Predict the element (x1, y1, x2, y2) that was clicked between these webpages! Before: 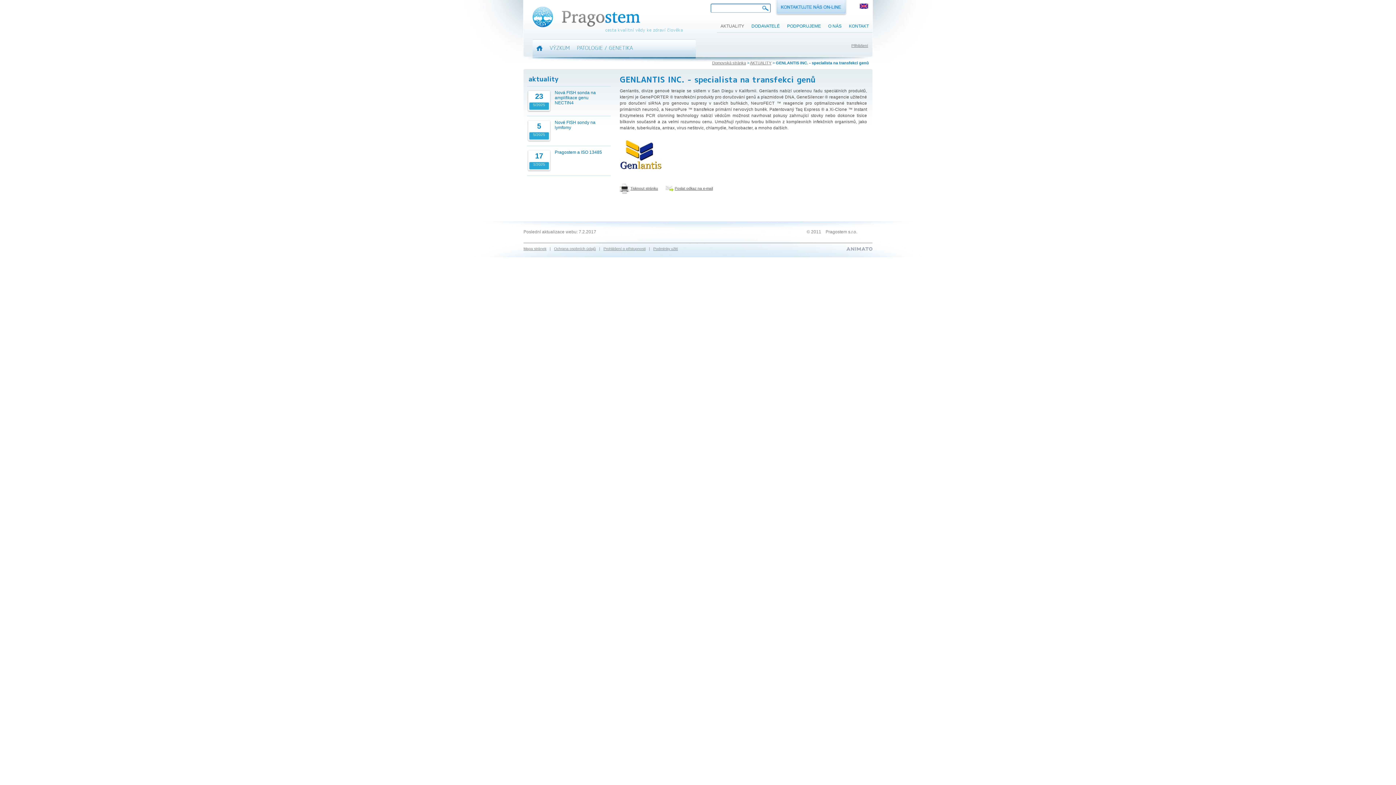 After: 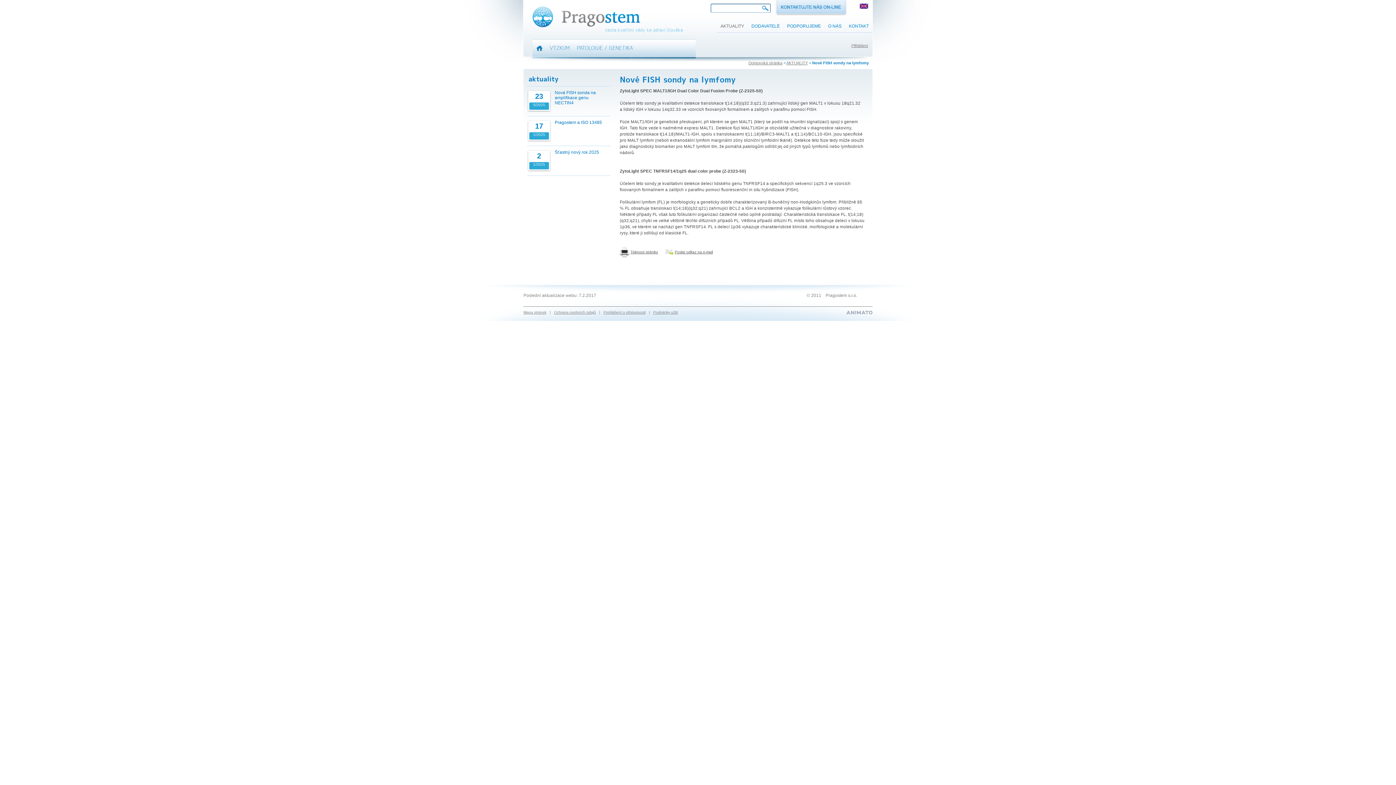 Action: label: 5
5/2025
Nové FISH sondy na lymfomy bbox: (527, 120, 610, 132)